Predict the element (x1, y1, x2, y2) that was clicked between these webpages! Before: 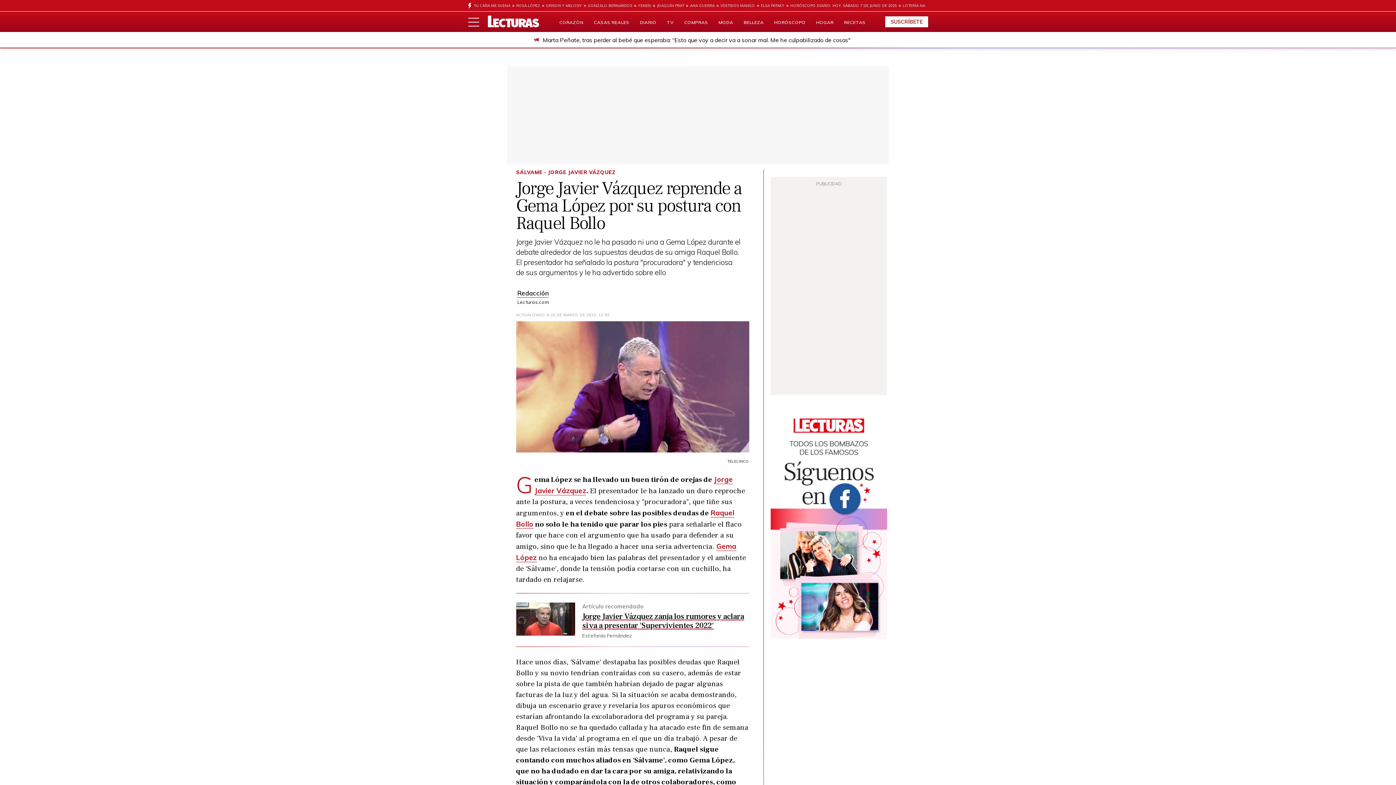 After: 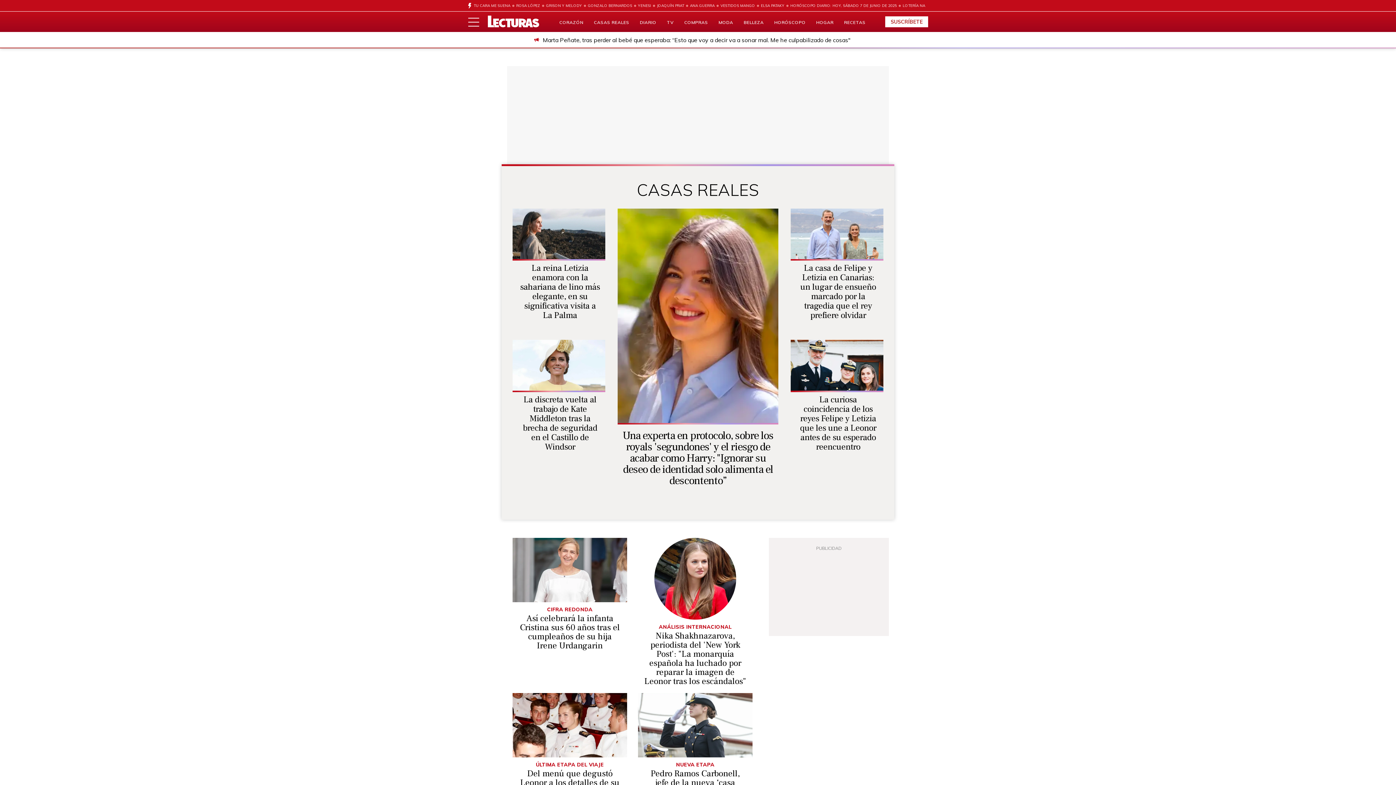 Action: label: CASAS REALES bbox: (594, 19, 629, 25)